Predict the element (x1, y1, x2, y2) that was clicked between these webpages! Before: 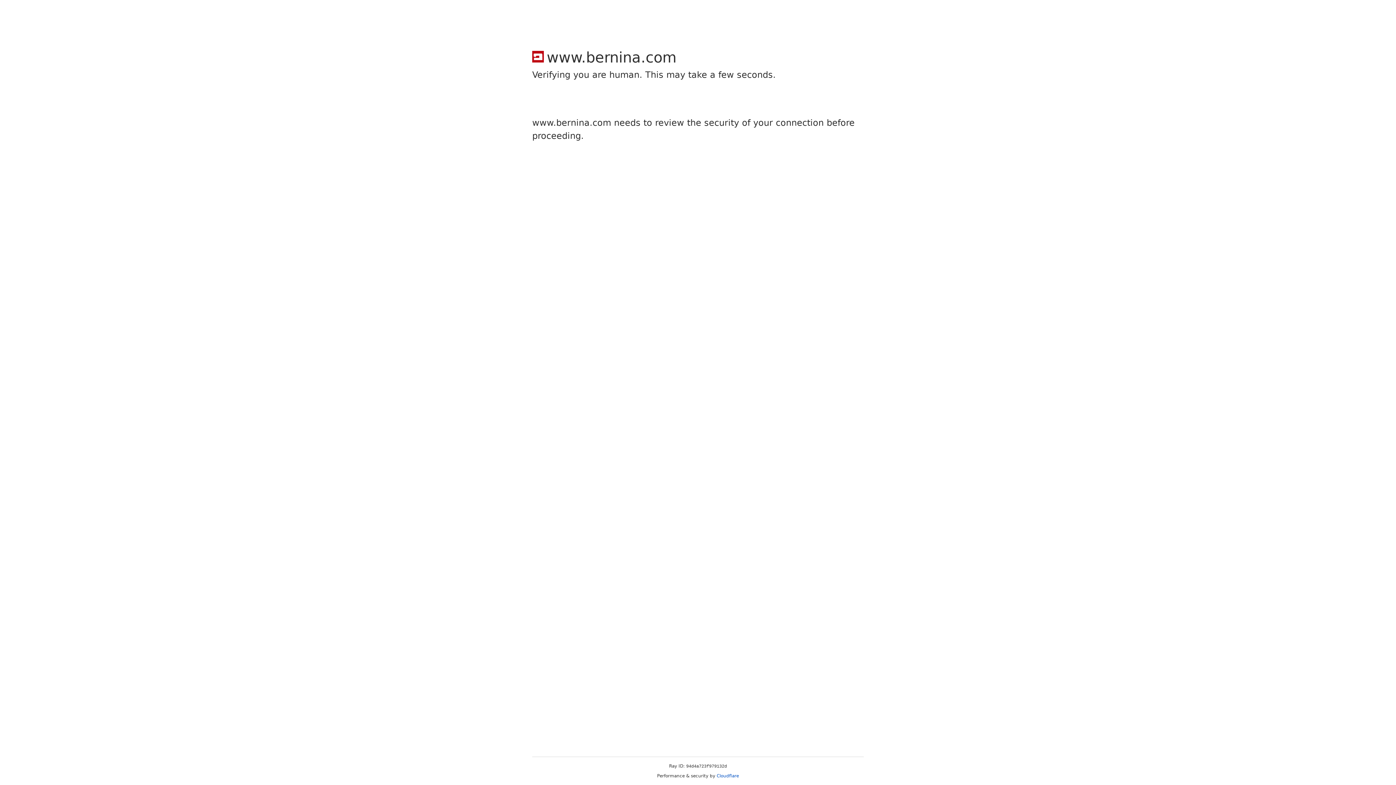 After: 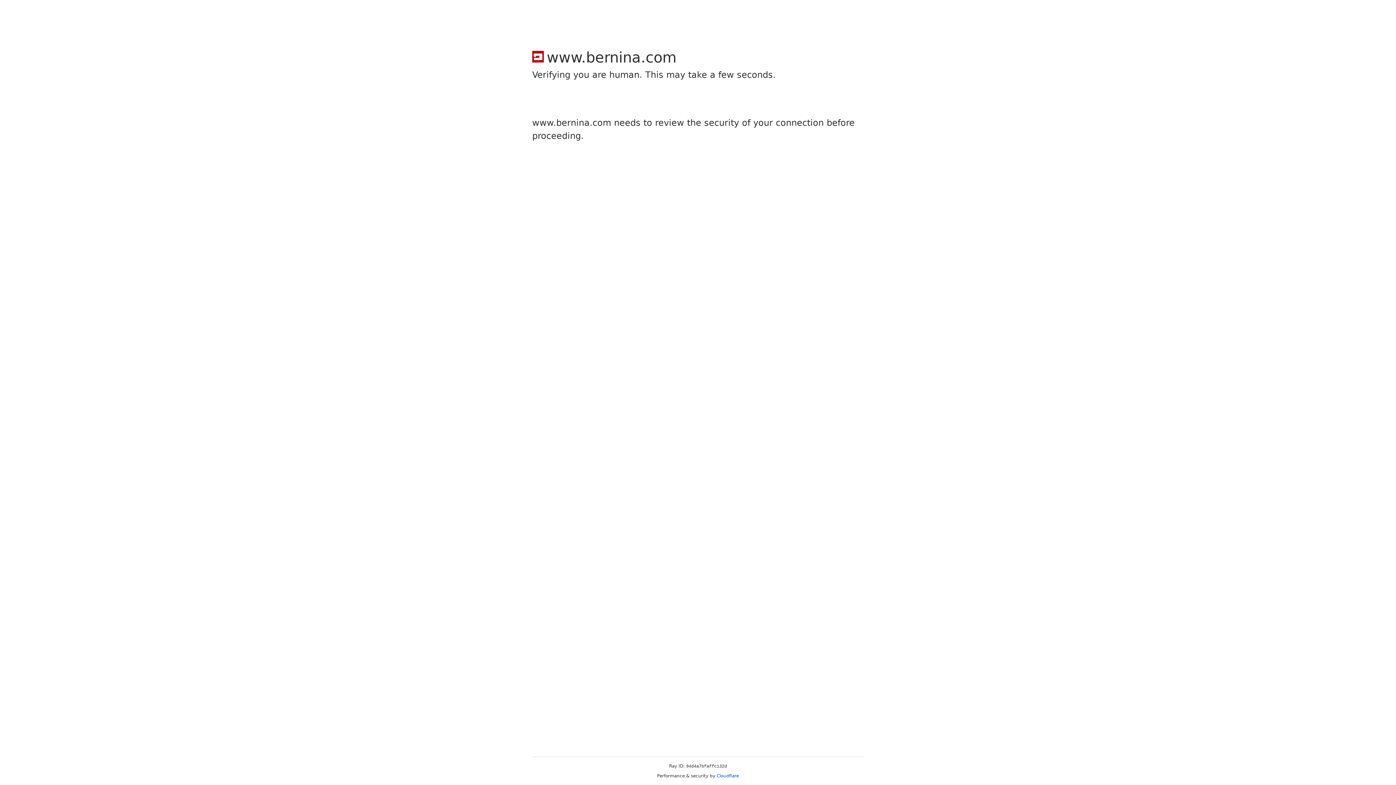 Action: bbox: (716, 773, 739, 778) label: Cloudflare